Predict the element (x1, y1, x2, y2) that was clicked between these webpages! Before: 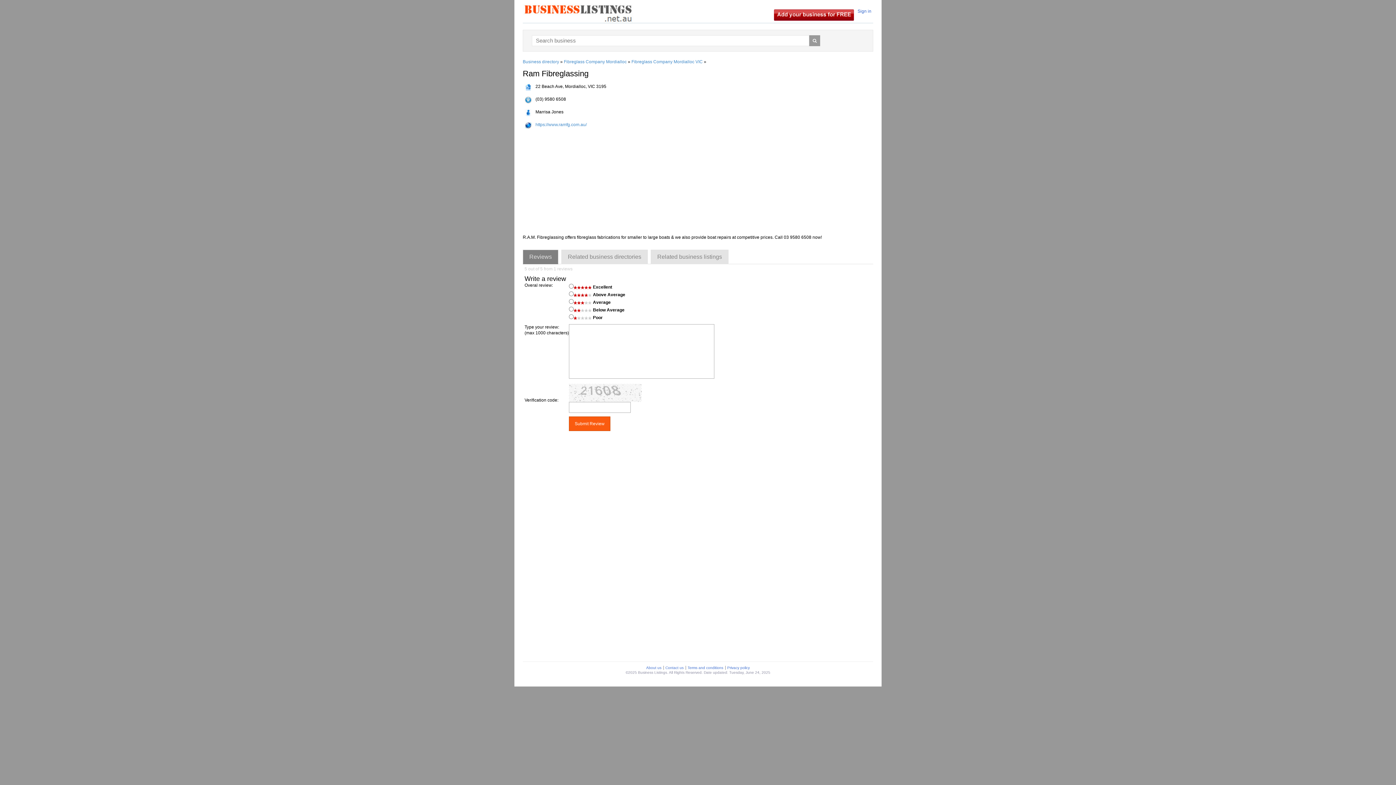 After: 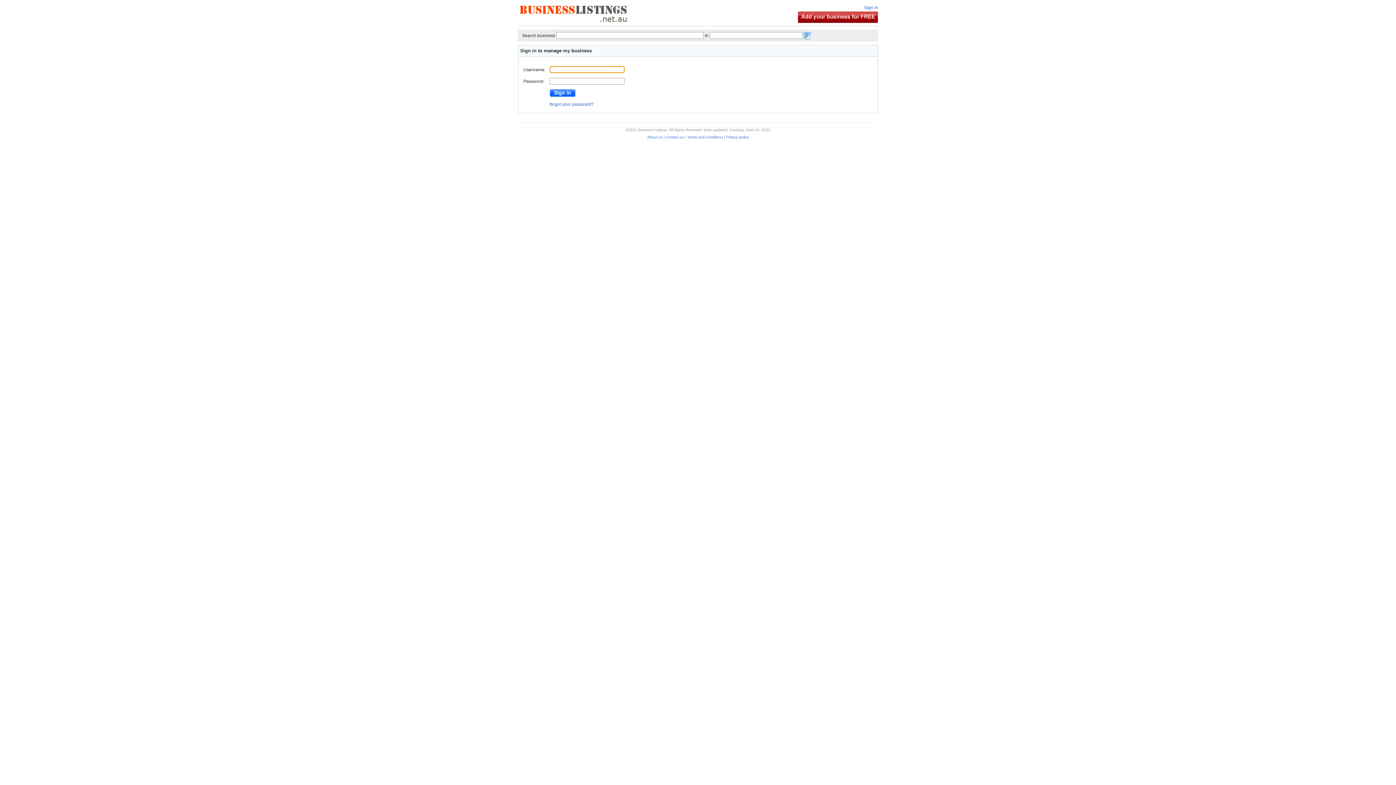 Action: label: Sign in bbox: (855, 8, 873, 13)